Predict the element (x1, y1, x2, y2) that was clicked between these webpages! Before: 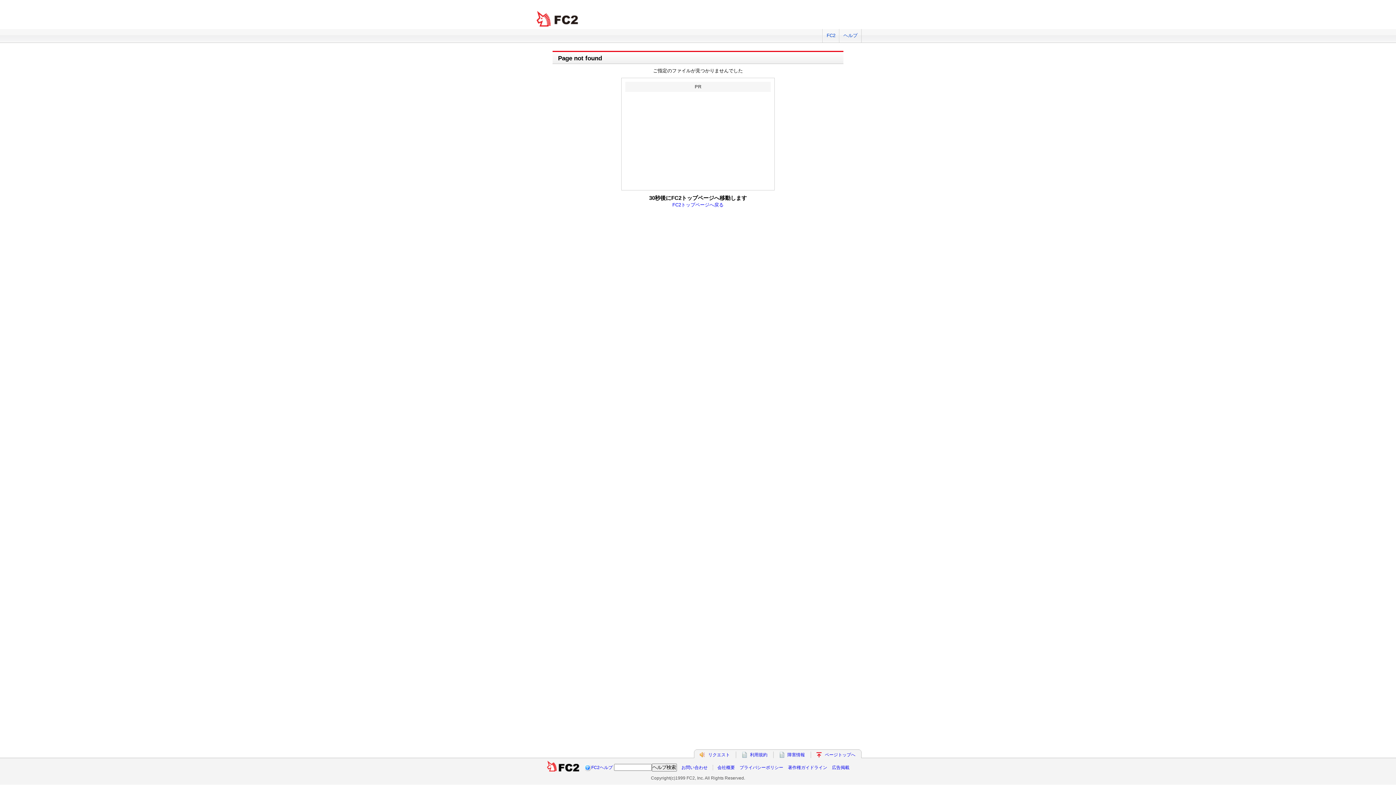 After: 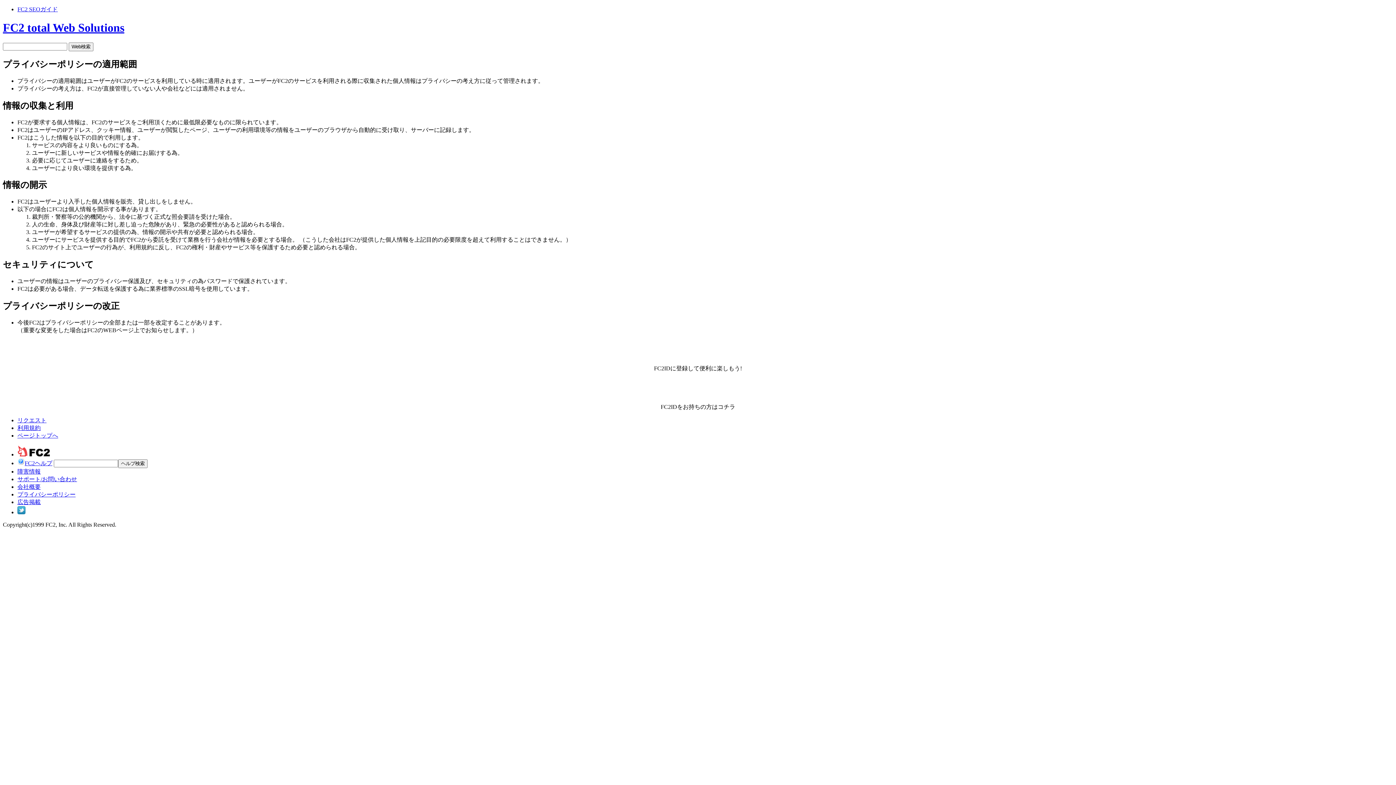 Action: bbox: (739, 765, 783, 770) label: プライバシーポリシー